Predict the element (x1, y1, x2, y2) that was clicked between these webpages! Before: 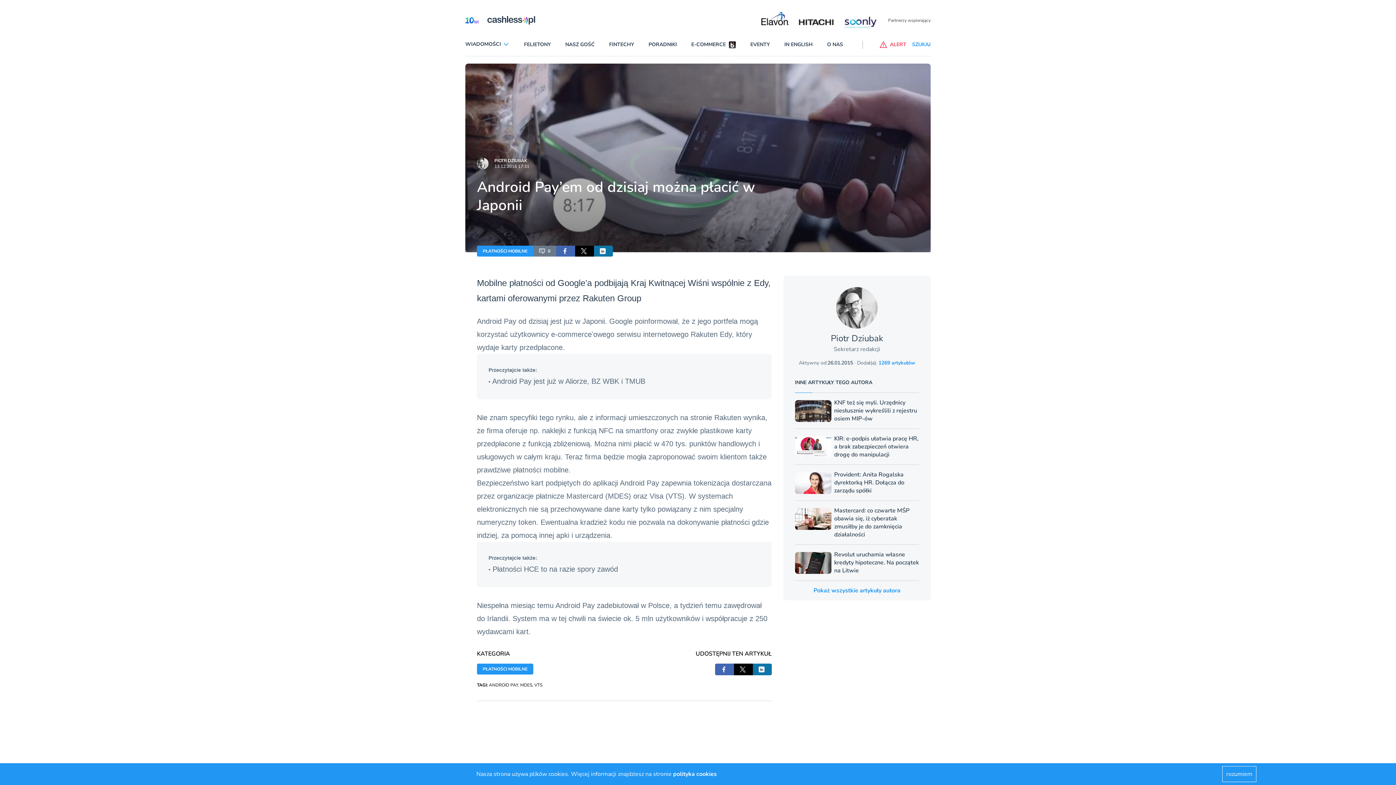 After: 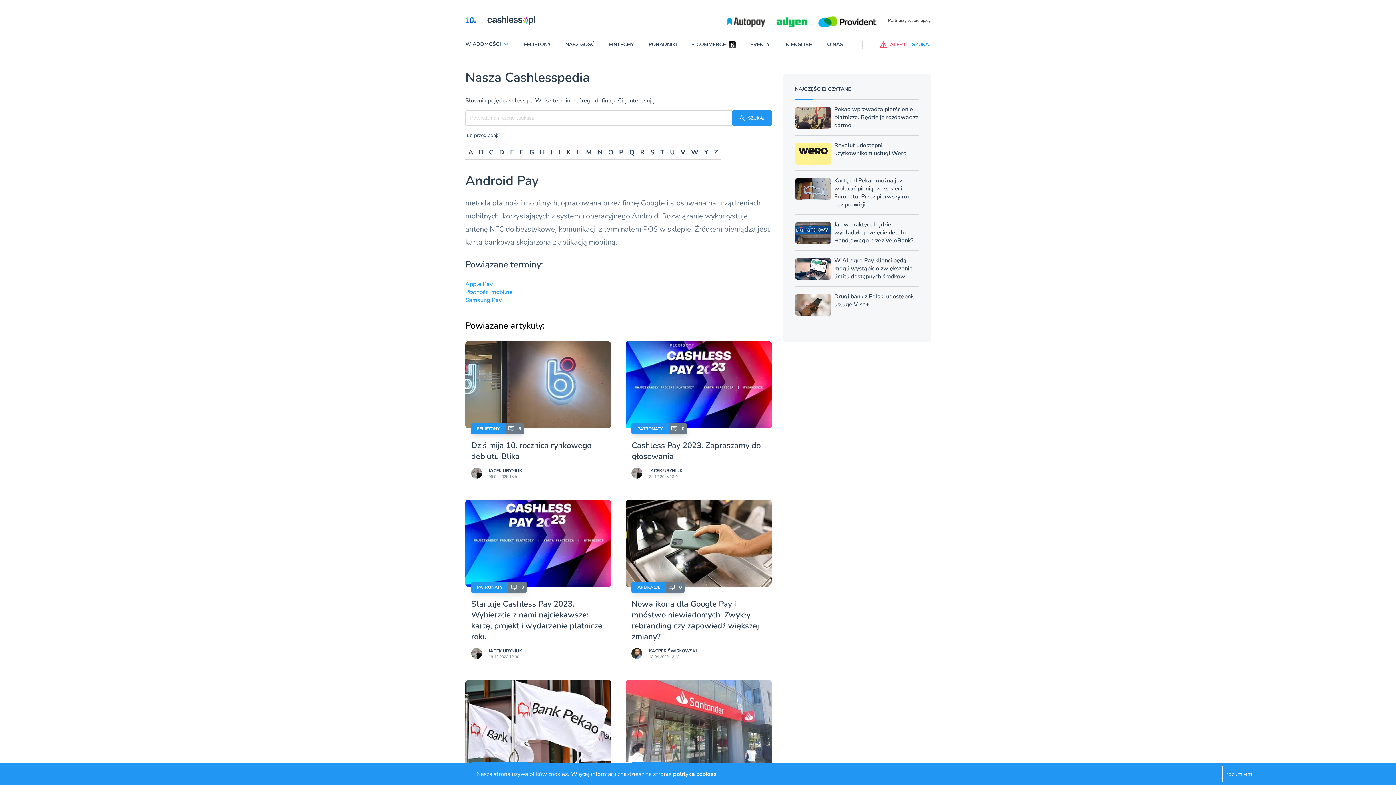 Action: bbox: (477, 317, 516, 325) label: Android Pay